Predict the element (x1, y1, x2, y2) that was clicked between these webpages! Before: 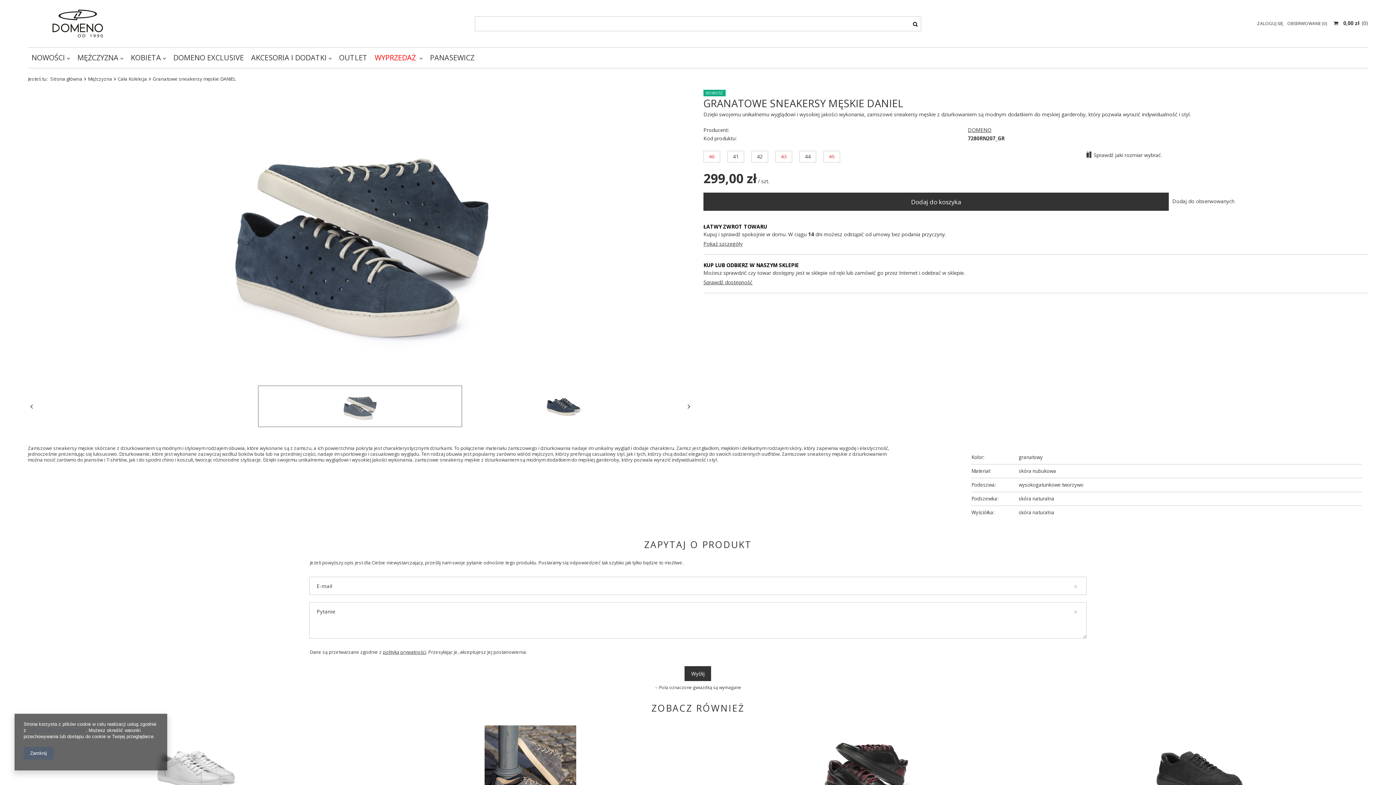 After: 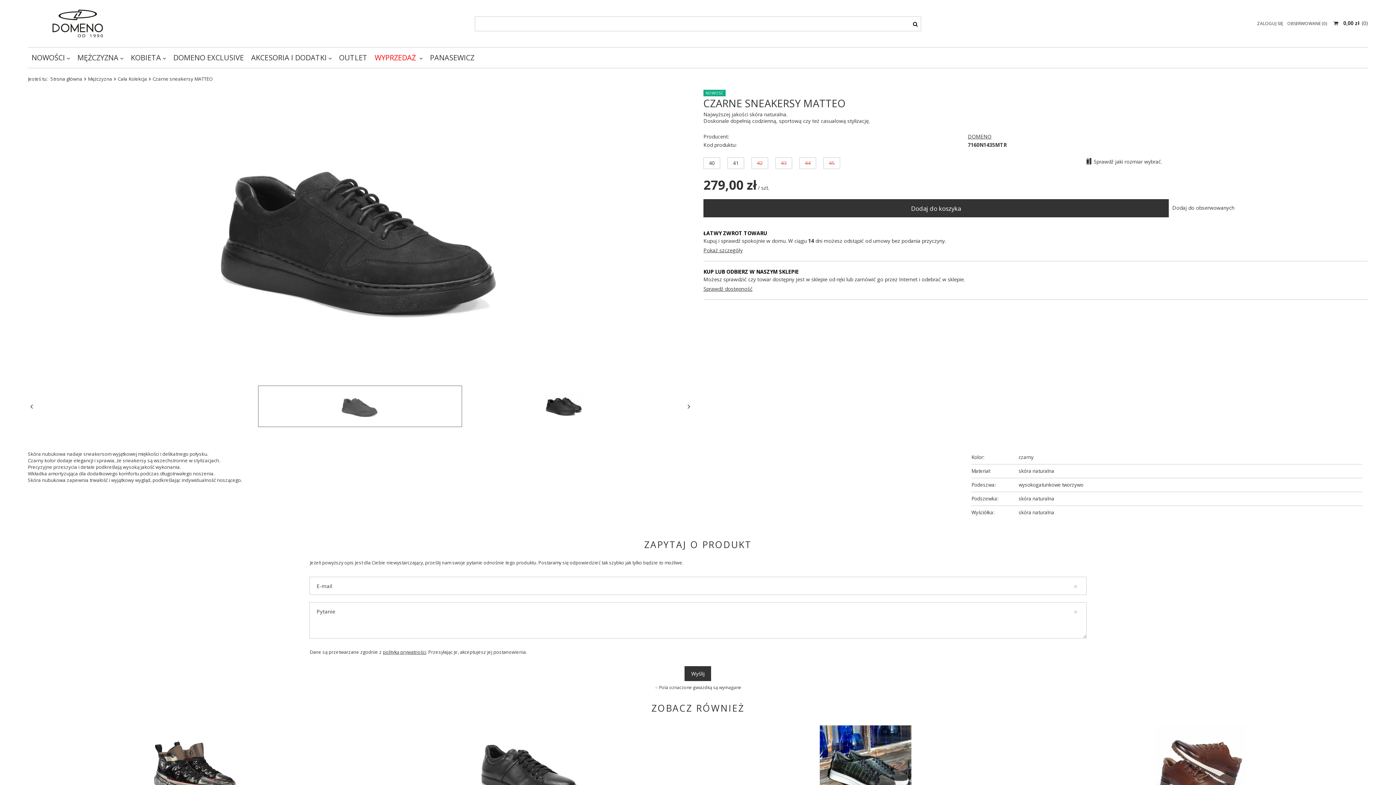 Action: bbox: (1038, 725, 1362, 817)